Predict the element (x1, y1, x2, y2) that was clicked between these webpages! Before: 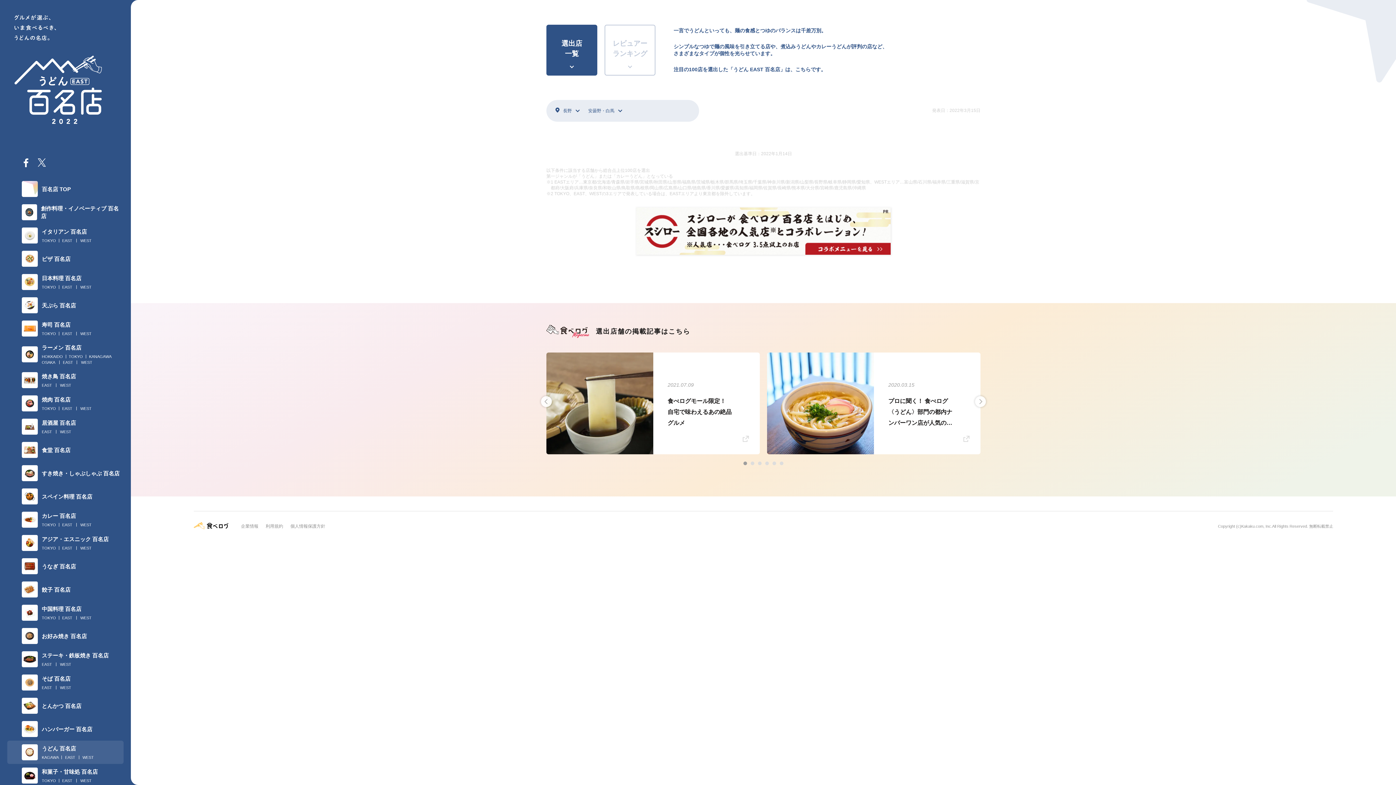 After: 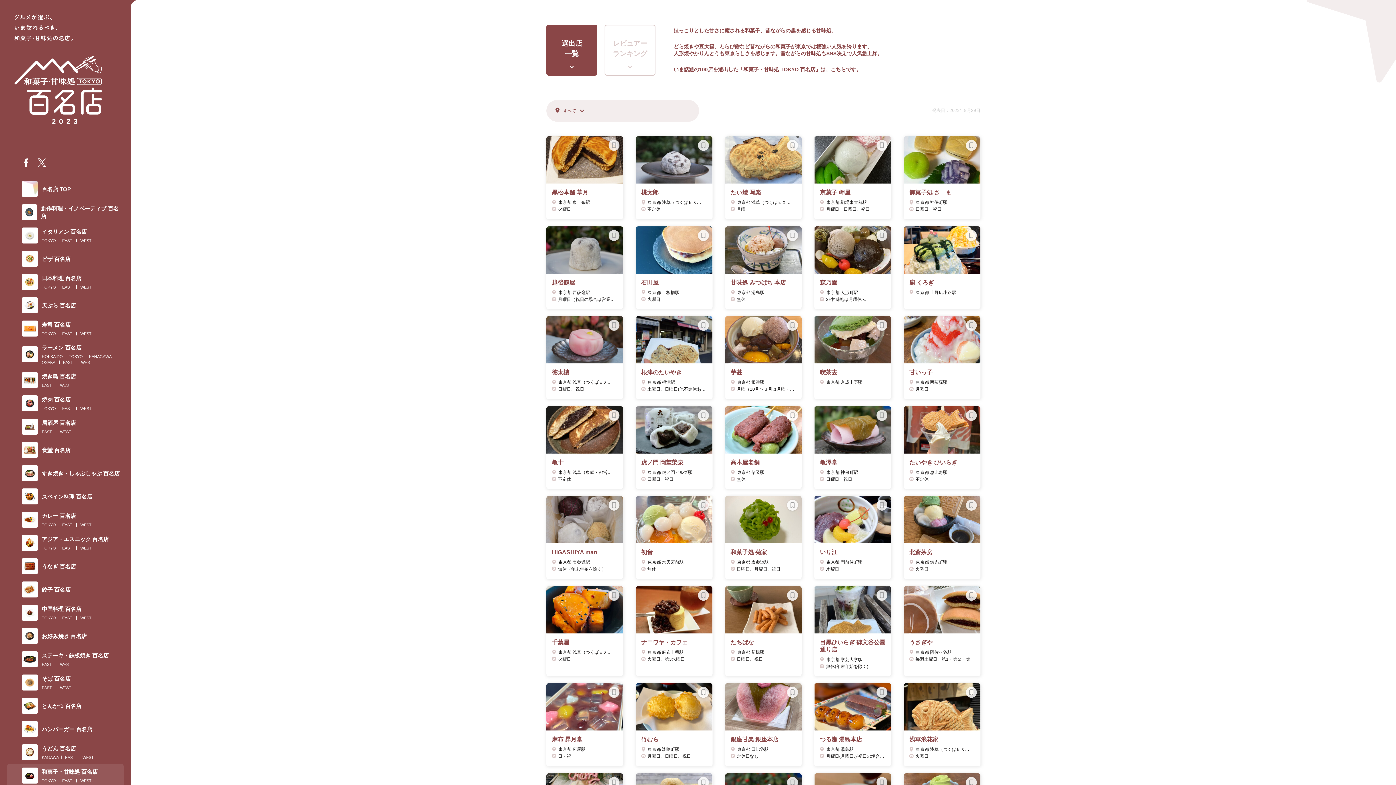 Action: bbox: (41, 778, 56, 783) label: TOKYO